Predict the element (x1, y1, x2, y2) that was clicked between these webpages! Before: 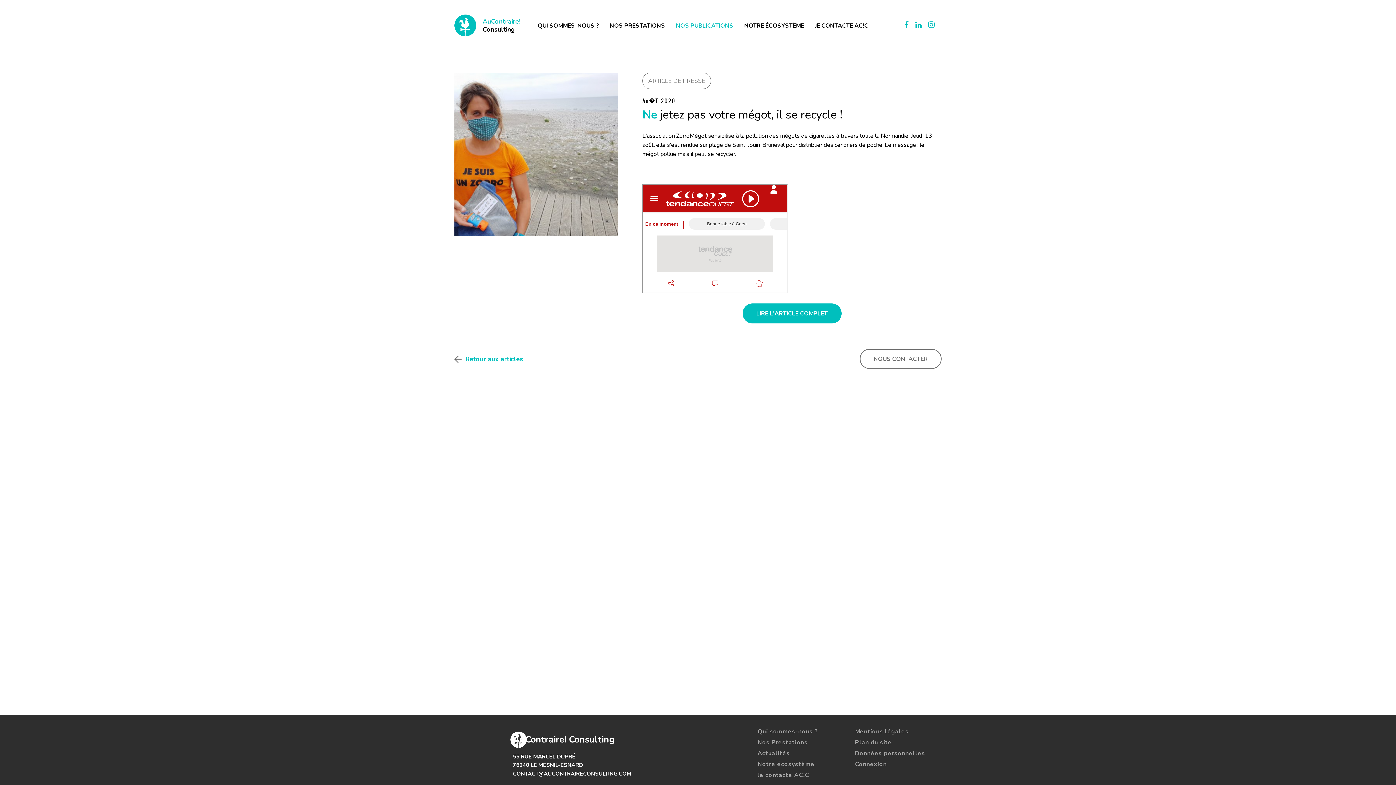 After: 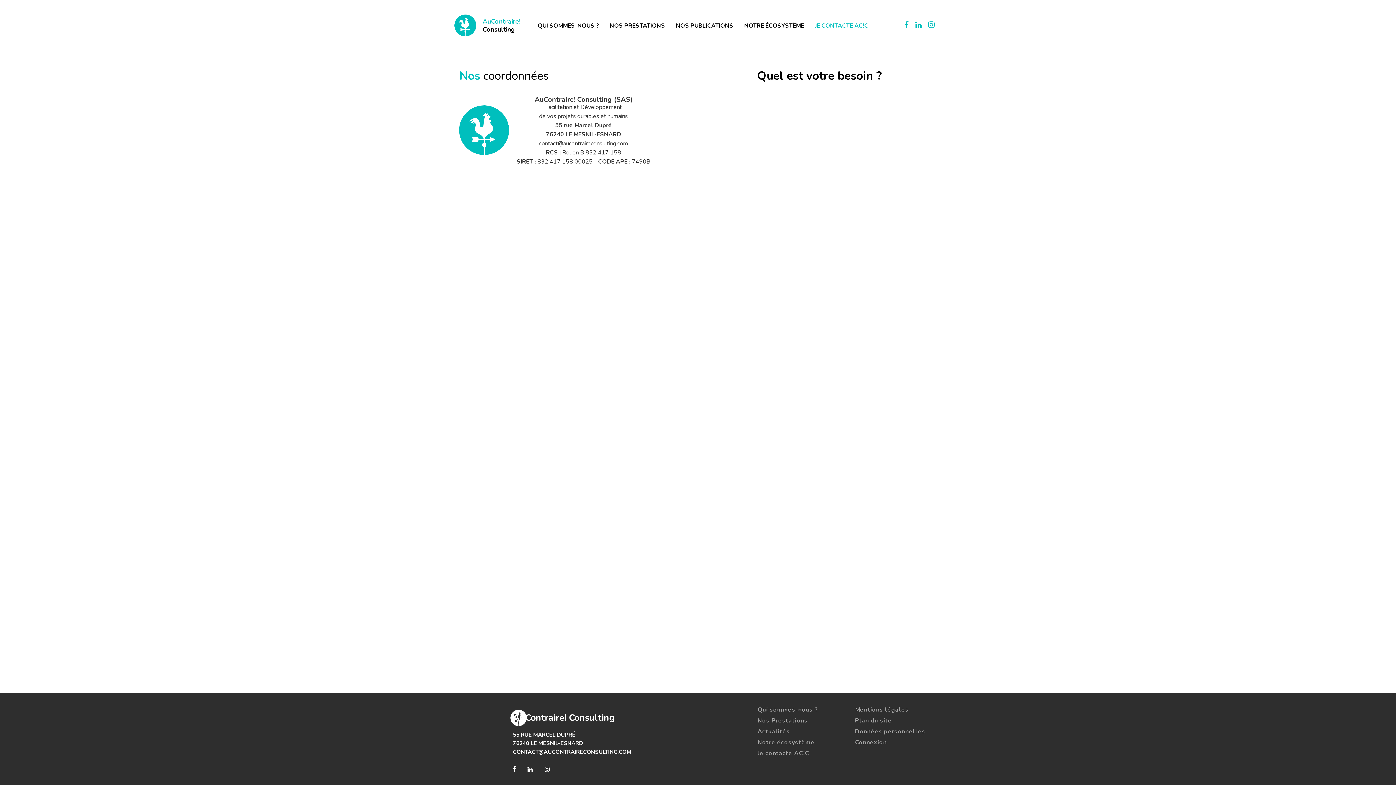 Action: bbox: (757, 772, 809, 779) label: Je contacte AC!C